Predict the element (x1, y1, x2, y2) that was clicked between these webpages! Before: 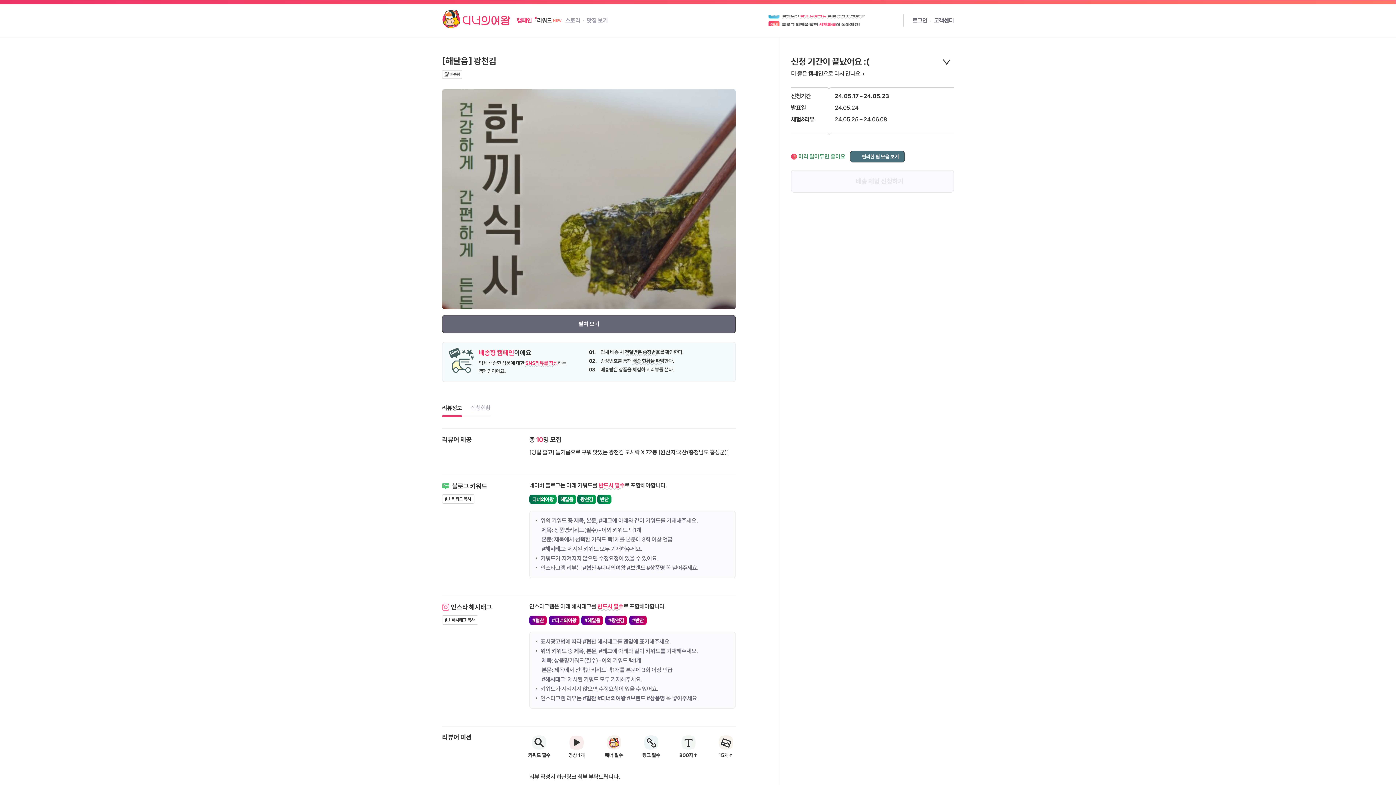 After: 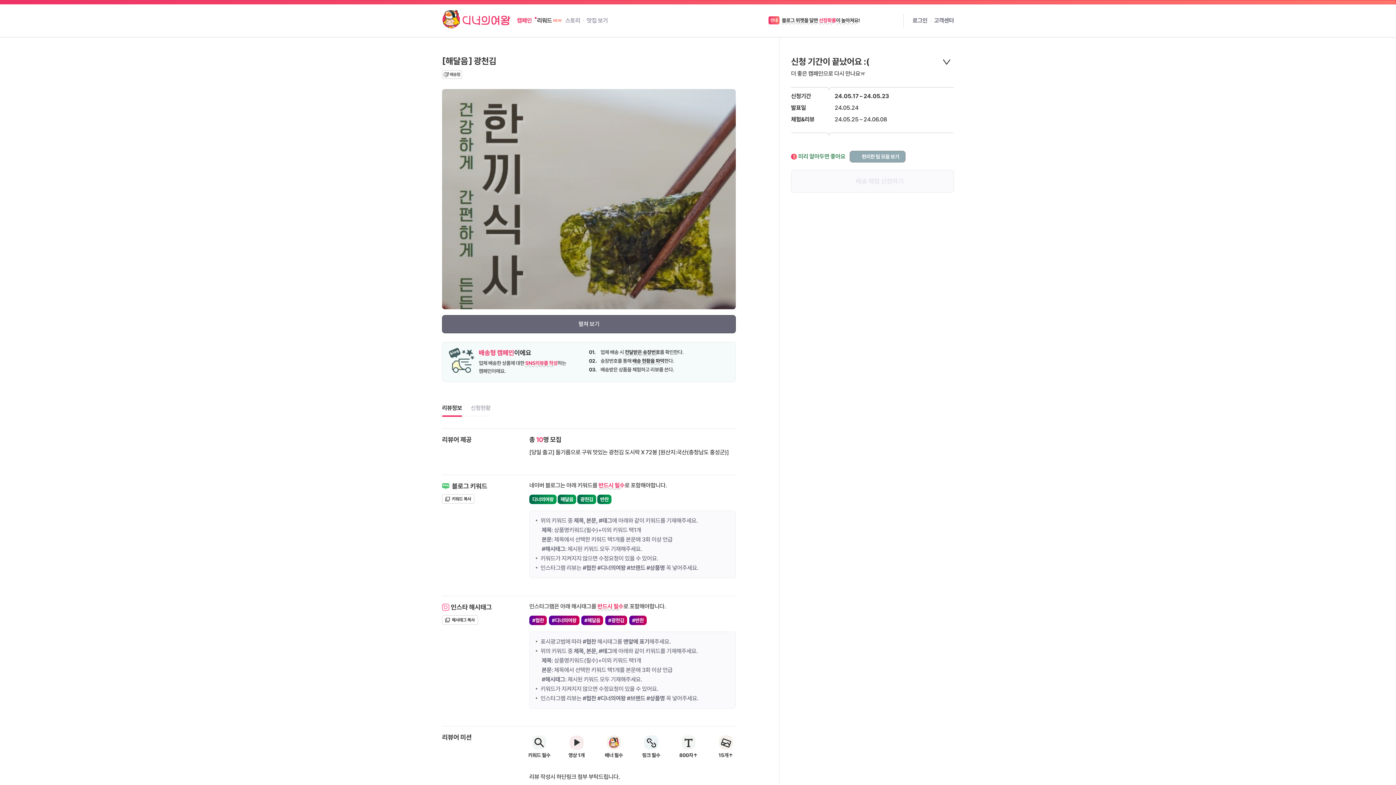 Action: bbox: (850, 150, 905, 162) label:  편리한 팁 모음 보기